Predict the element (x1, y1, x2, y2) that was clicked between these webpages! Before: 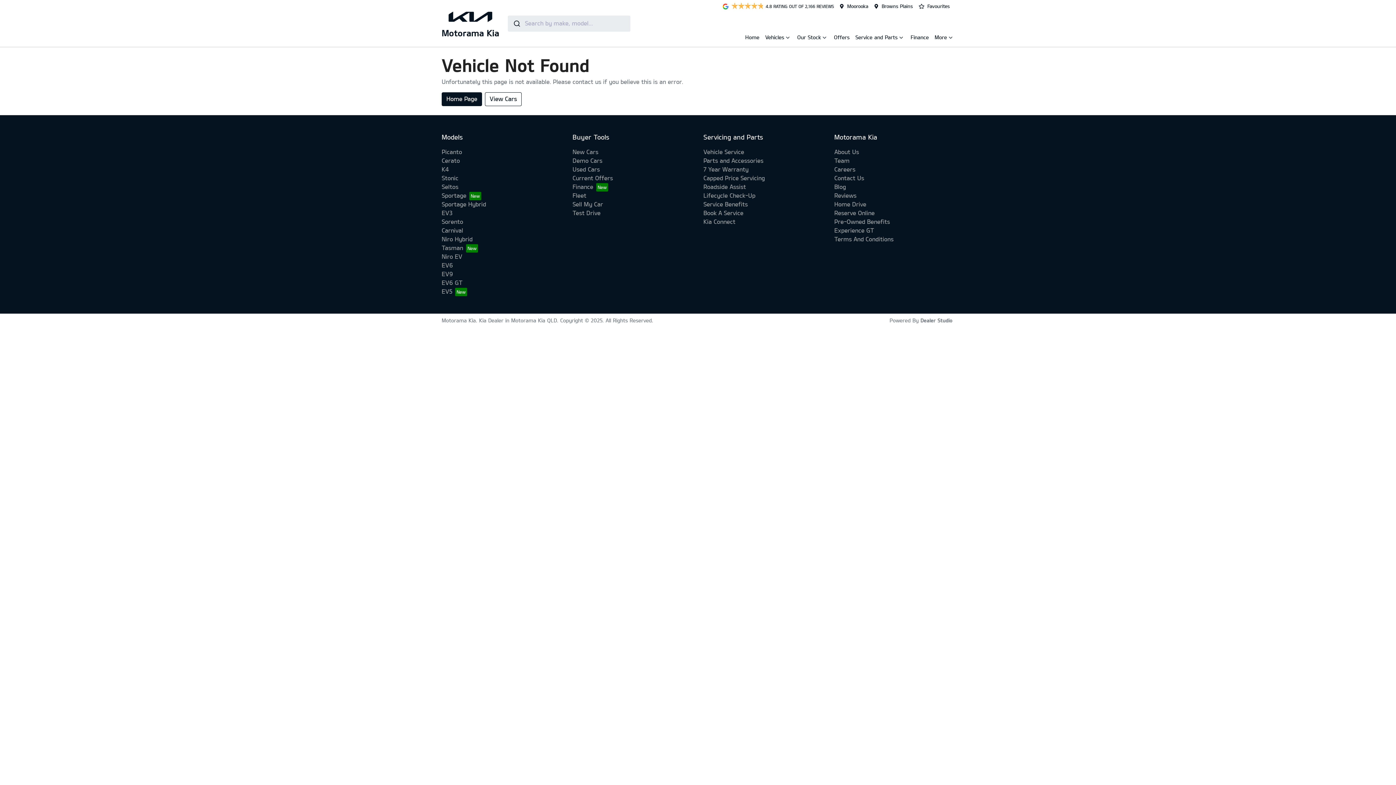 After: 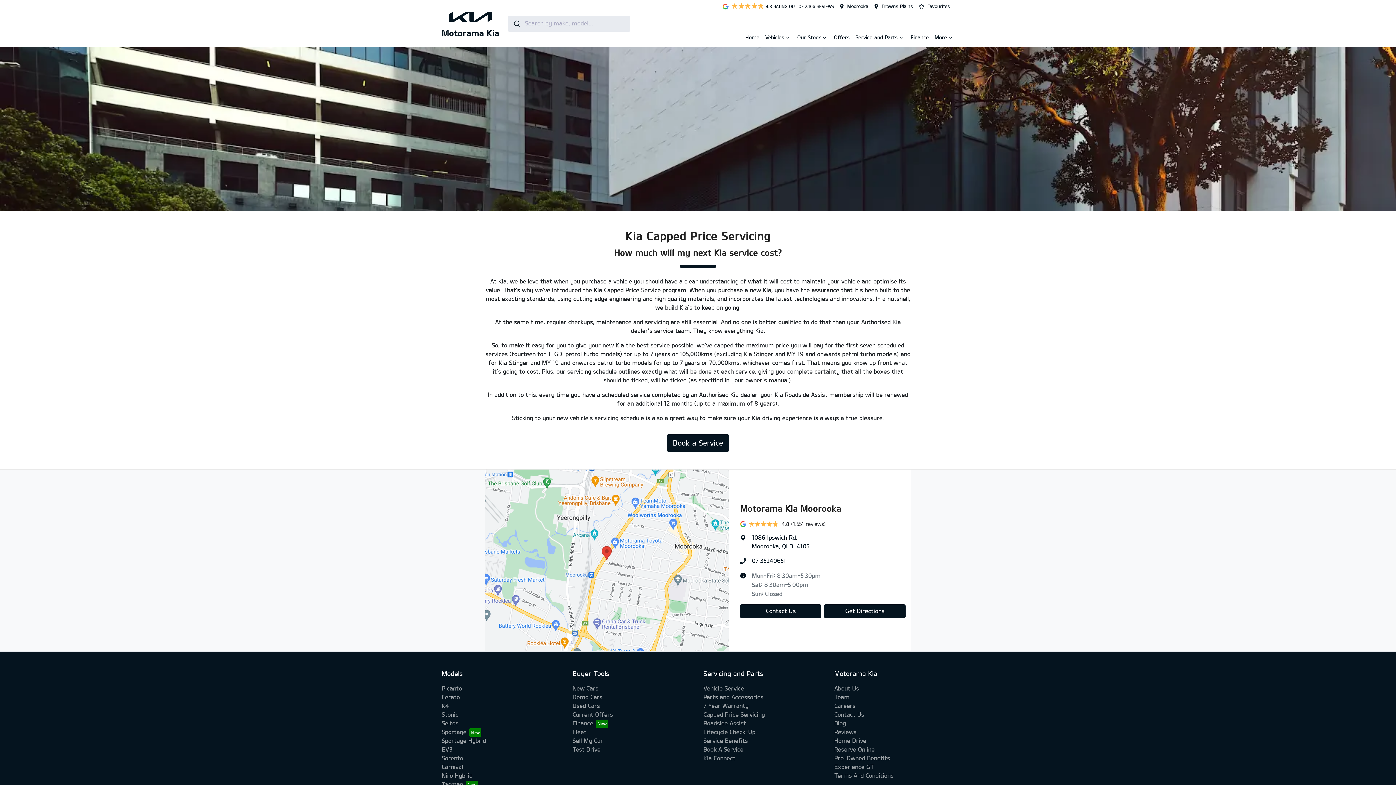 Action: label: Capped Price Servicing bbox: (703, 174, 765, 181)